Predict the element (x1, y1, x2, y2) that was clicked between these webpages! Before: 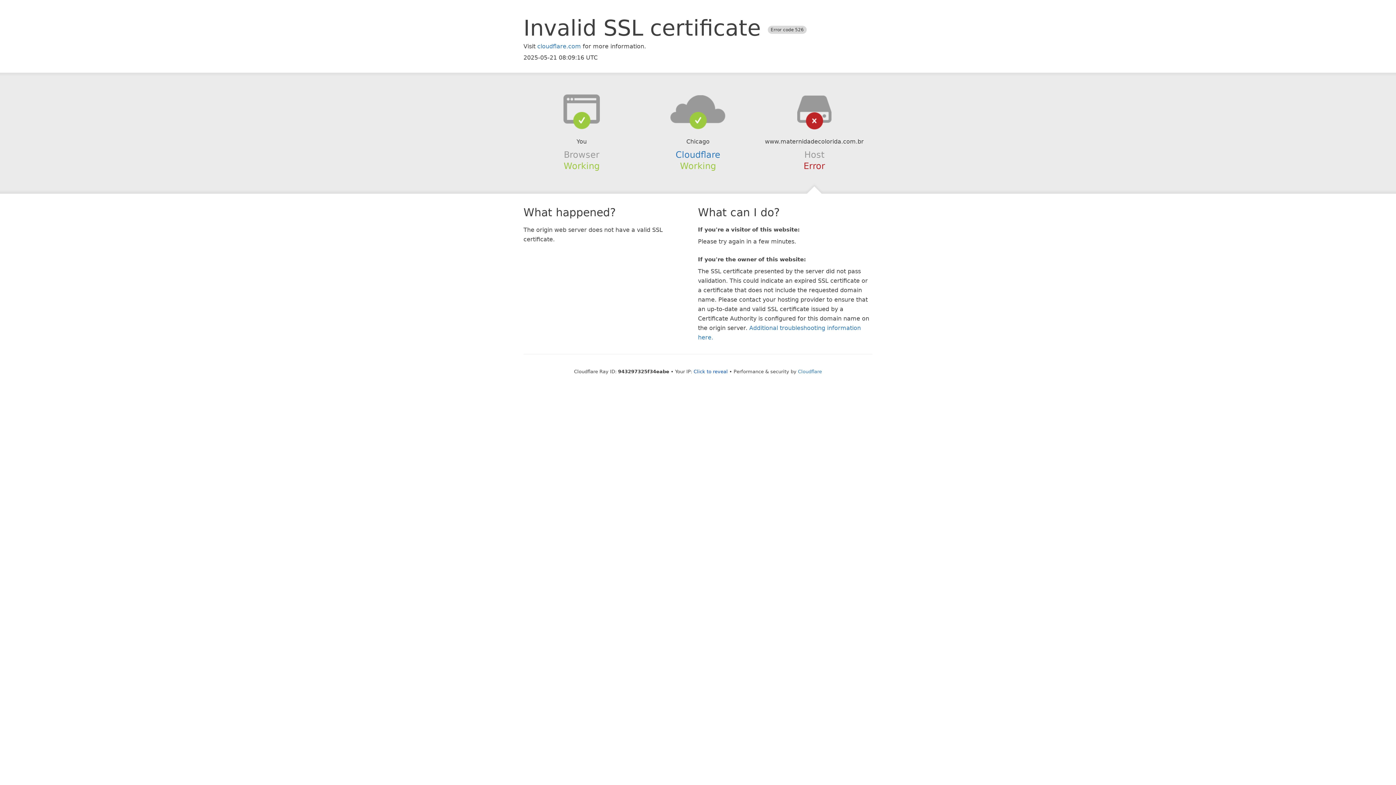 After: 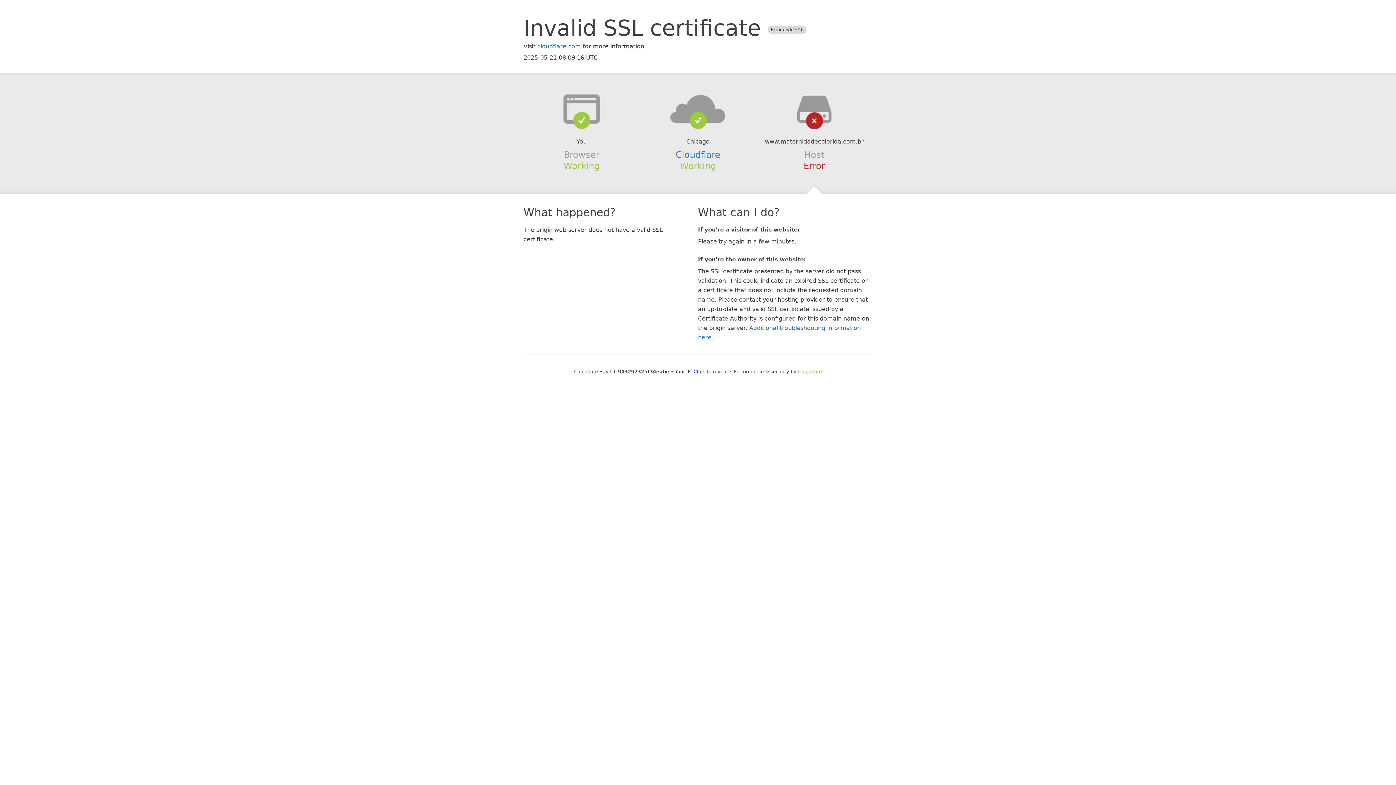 Action: bbox: (798, 368, 822, 374) label: Cloudflare